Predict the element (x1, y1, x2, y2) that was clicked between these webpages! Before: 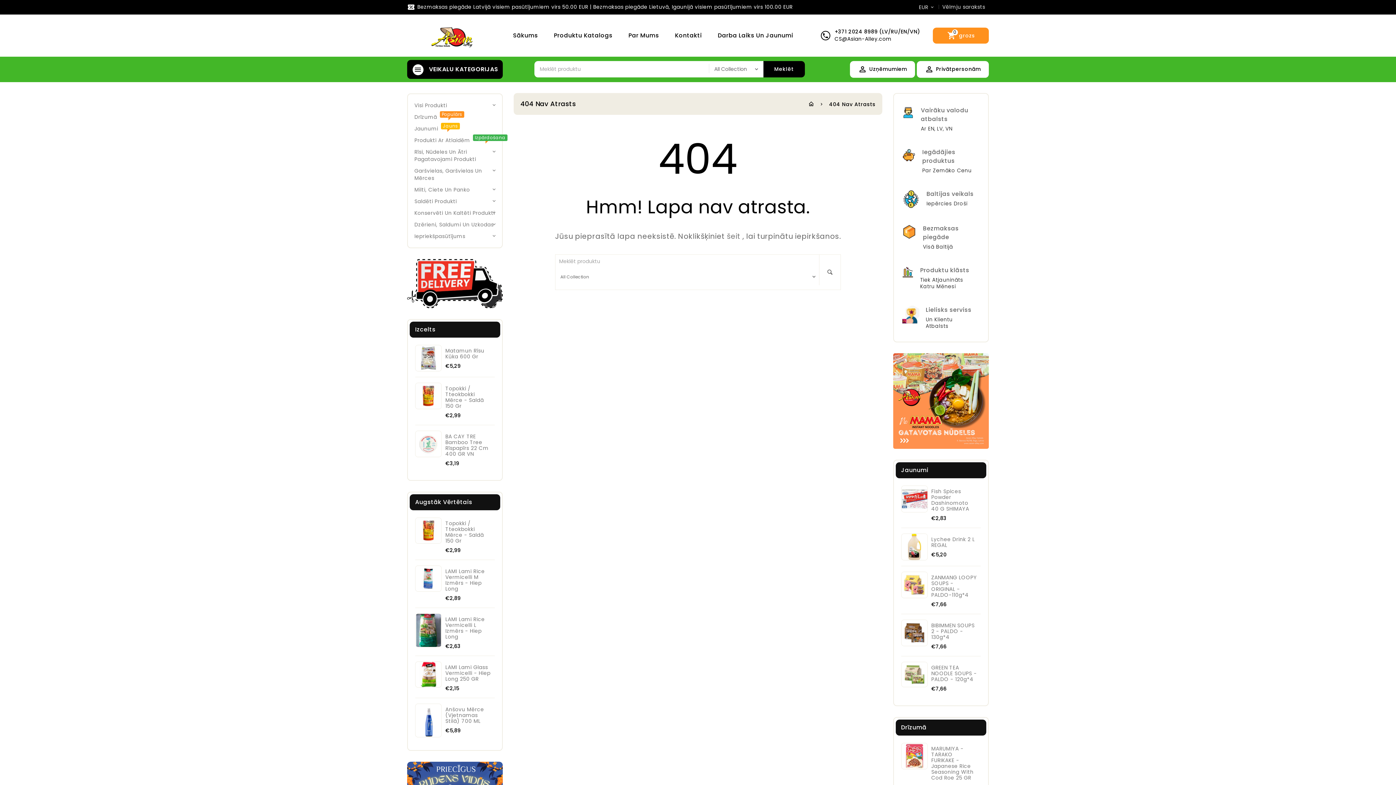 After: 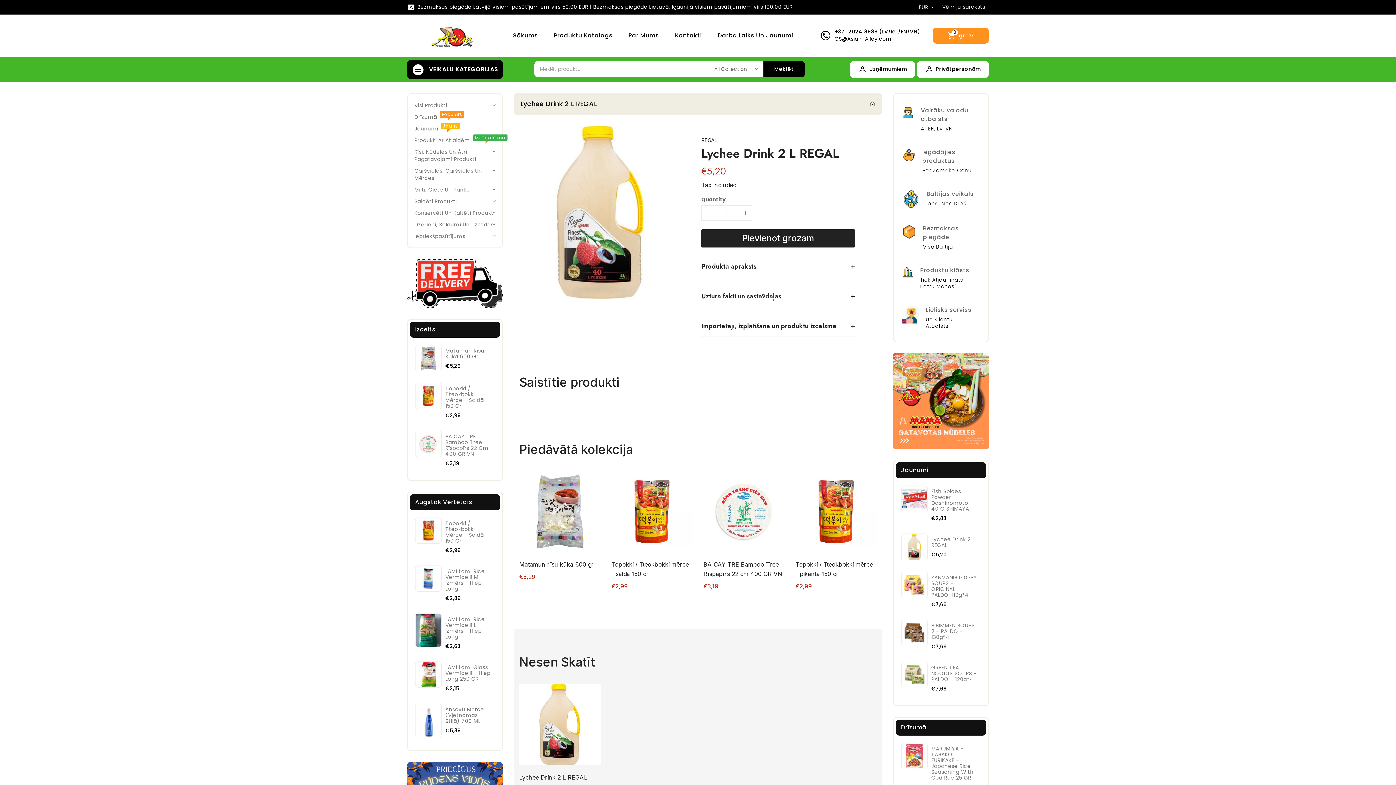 Action: bbox: (901, 533, 927, 560)